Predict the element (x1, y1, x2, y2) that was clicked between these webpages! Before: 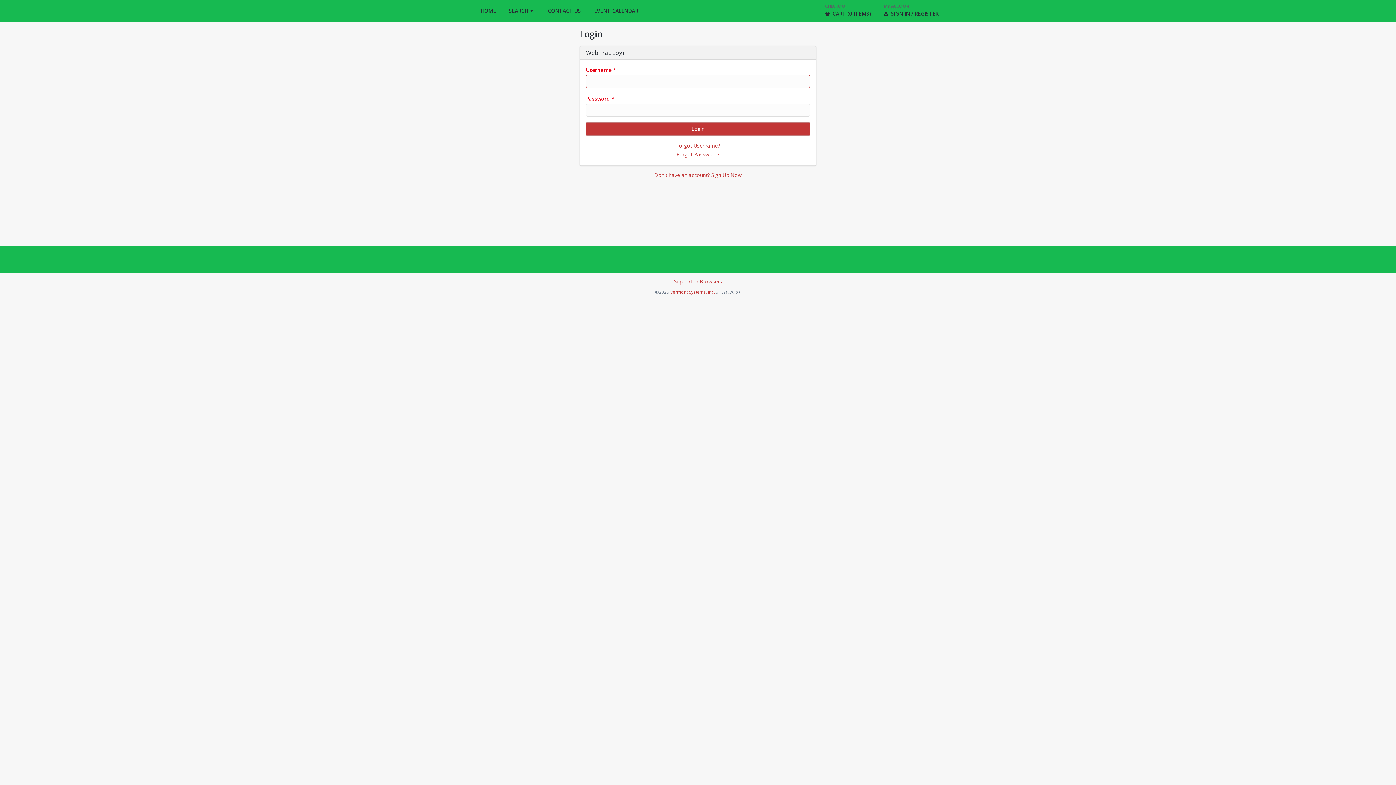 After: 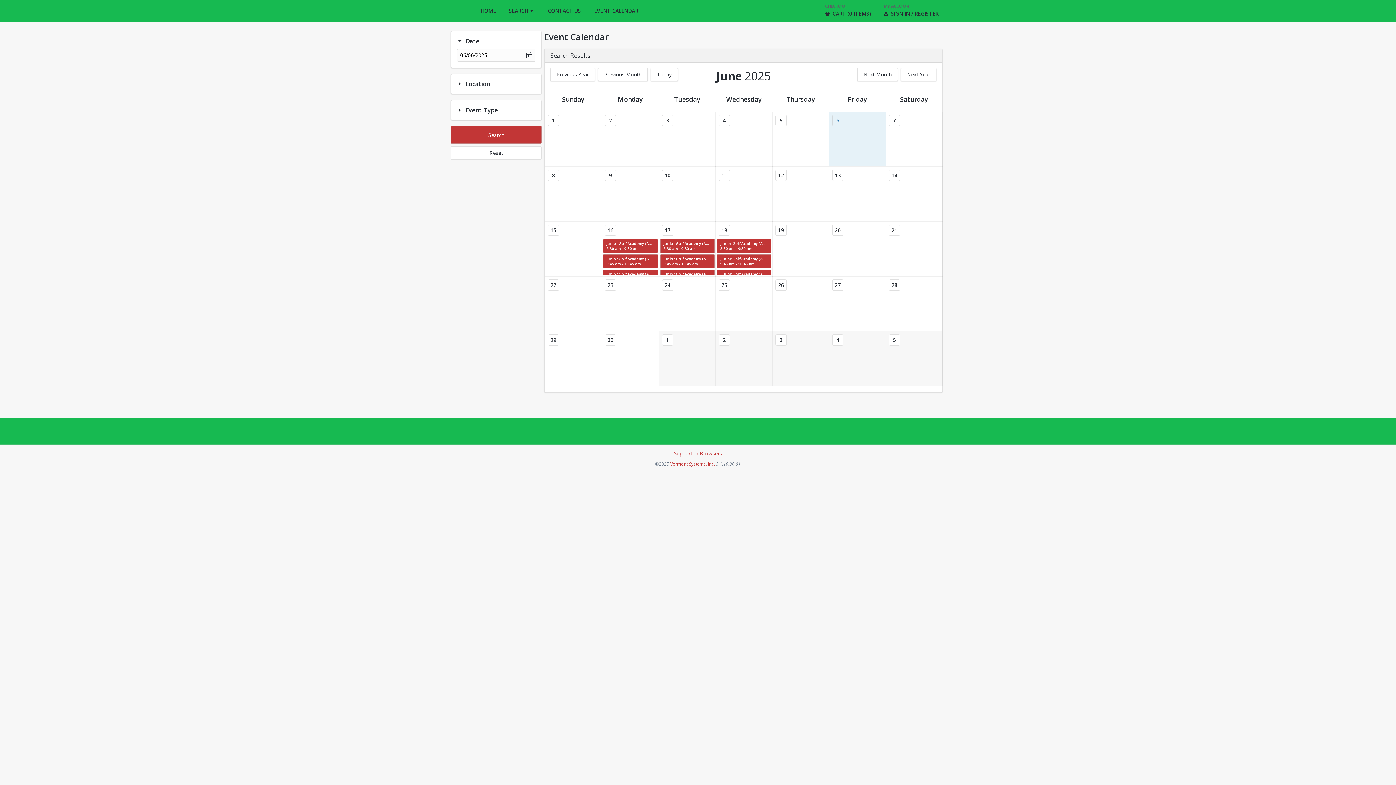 Action: label: EVENT CALENDAR bbox: (587, 0, 645, 21)